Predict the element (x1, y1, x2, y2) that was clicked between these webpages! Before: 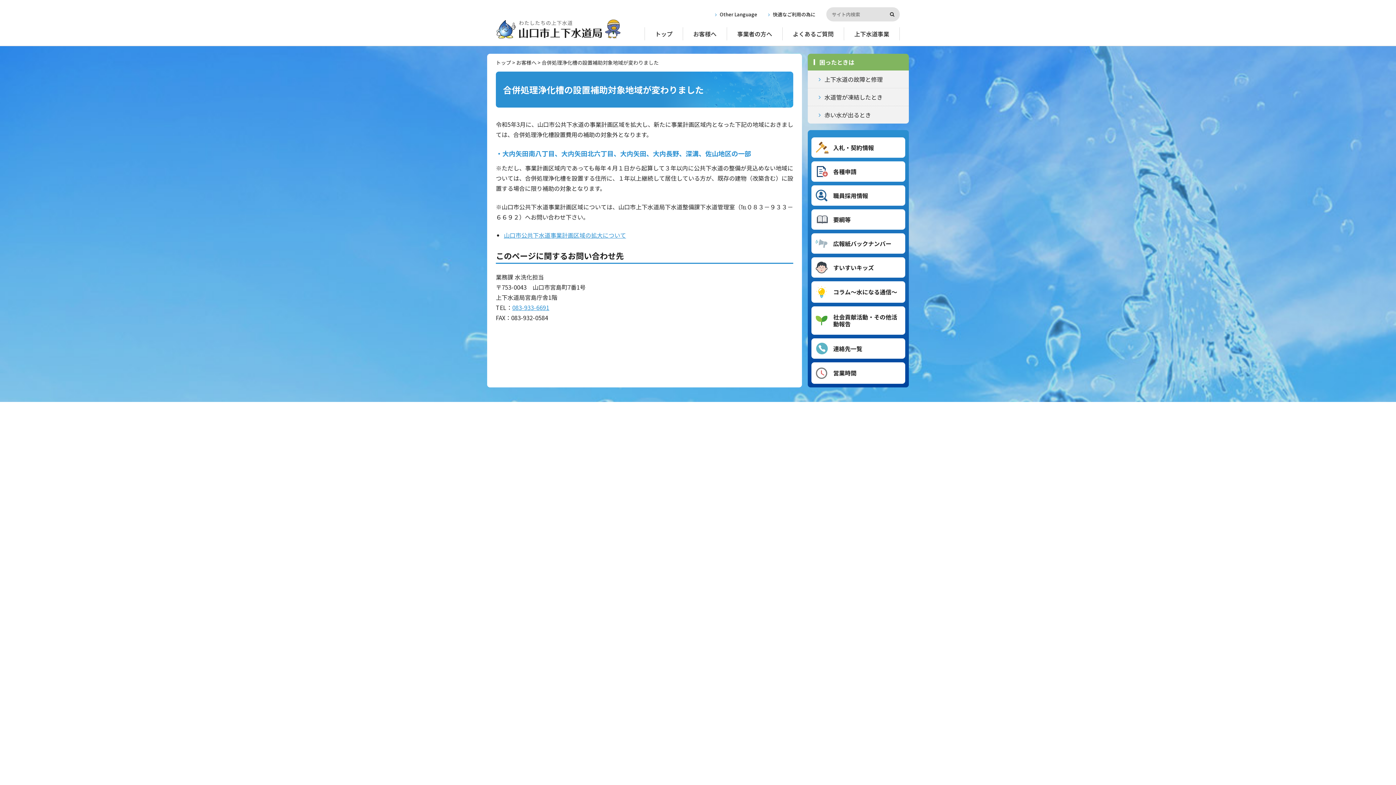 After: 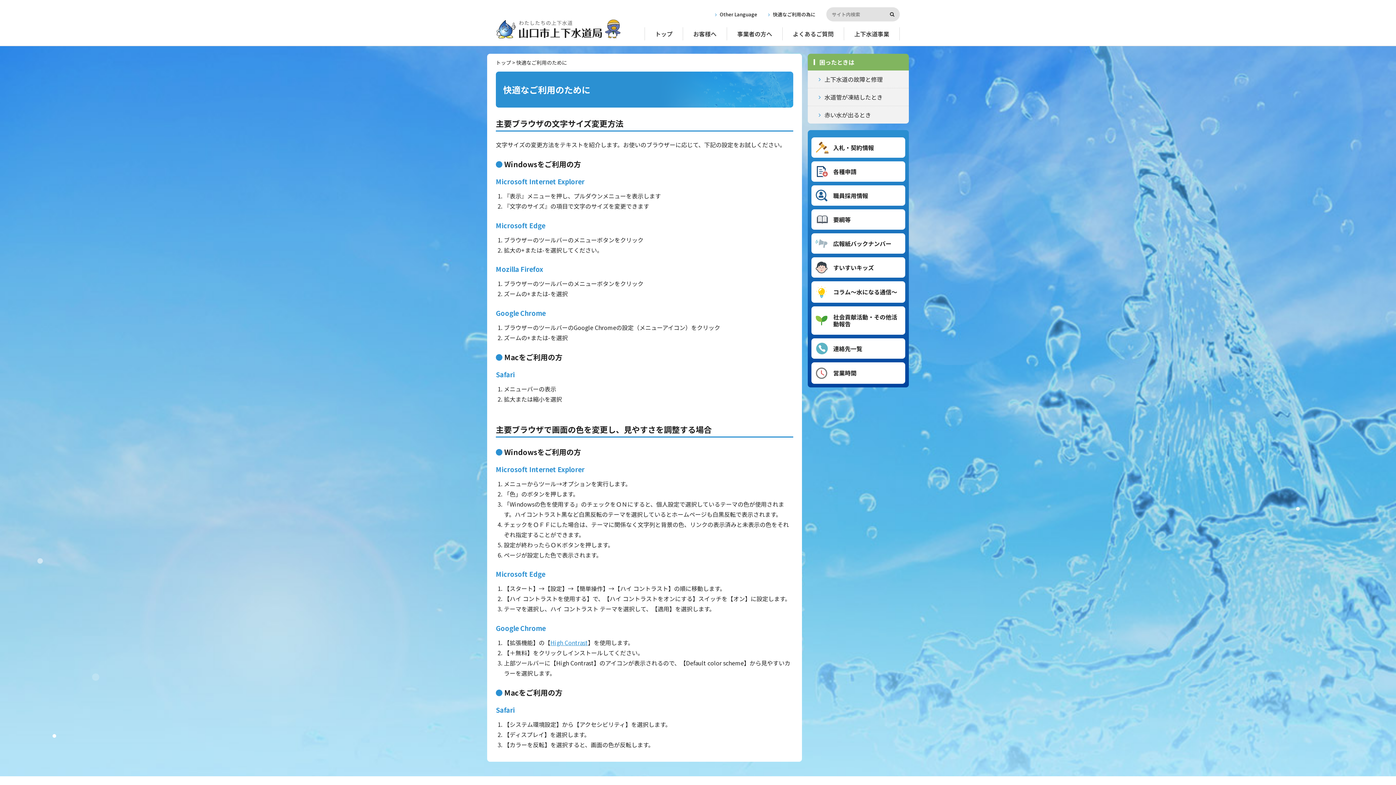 Action: label: 快適なご利用の為に bbox: (773, 10, 815, 17)